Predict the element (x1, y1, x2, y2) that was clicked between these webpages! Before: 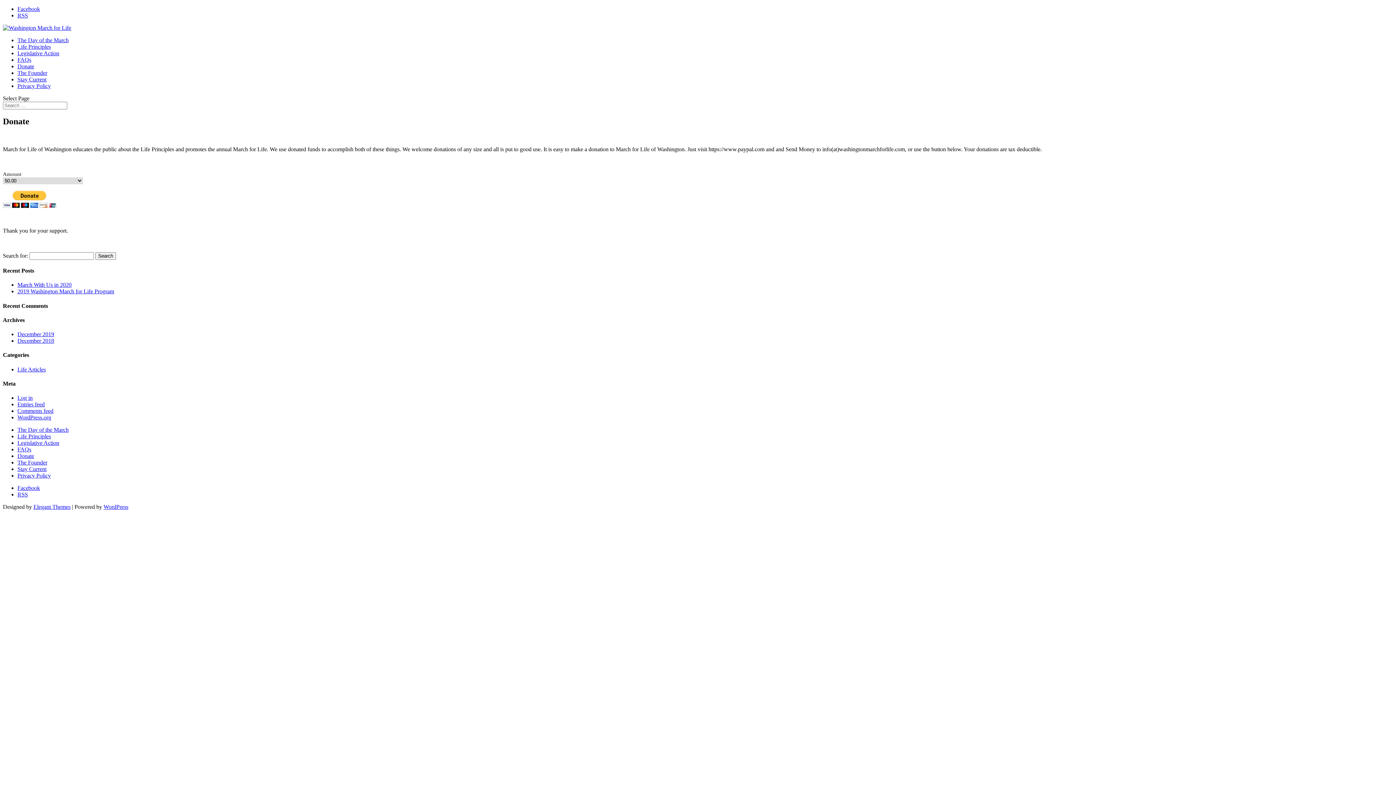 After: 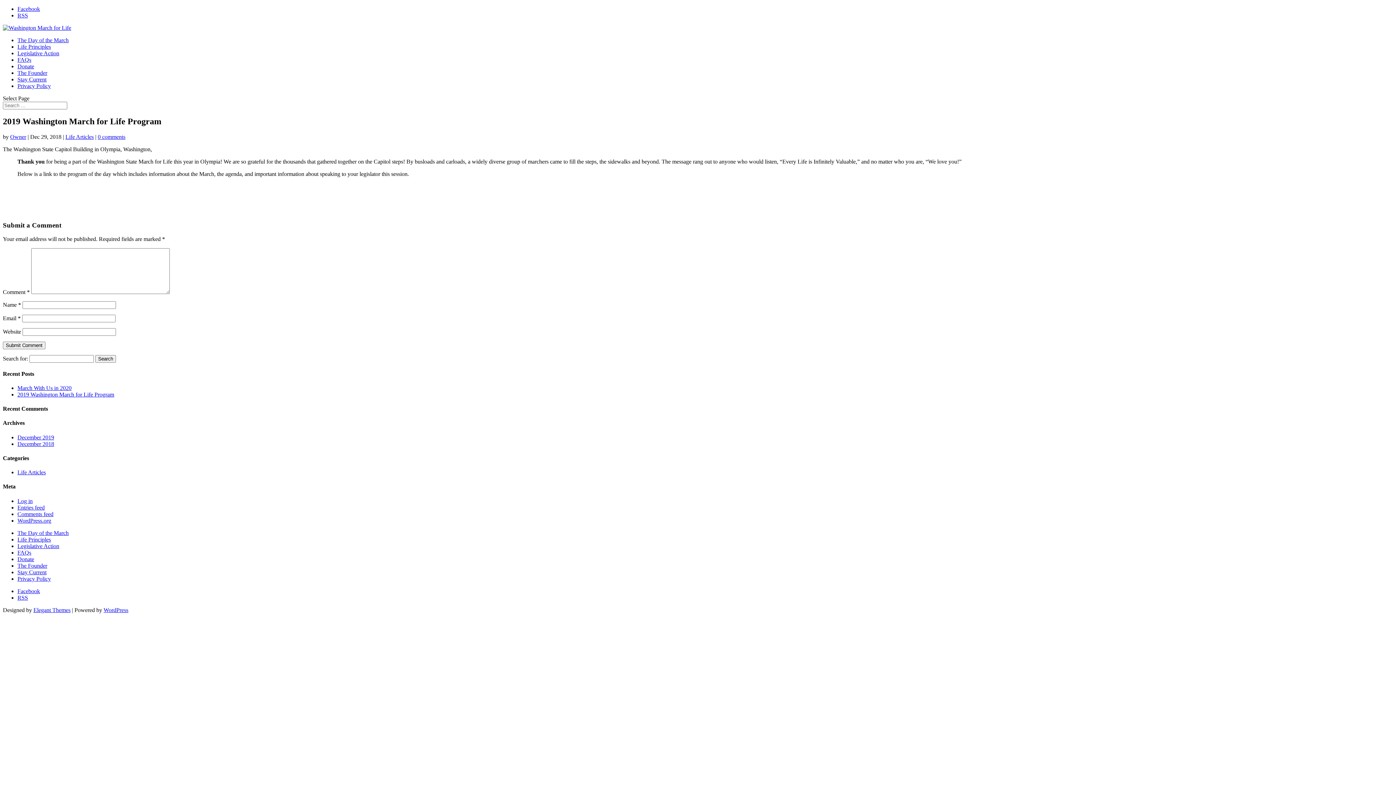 Action: bbox: (17, 288, 114, 294) label: 2019 Washington March for Life Program